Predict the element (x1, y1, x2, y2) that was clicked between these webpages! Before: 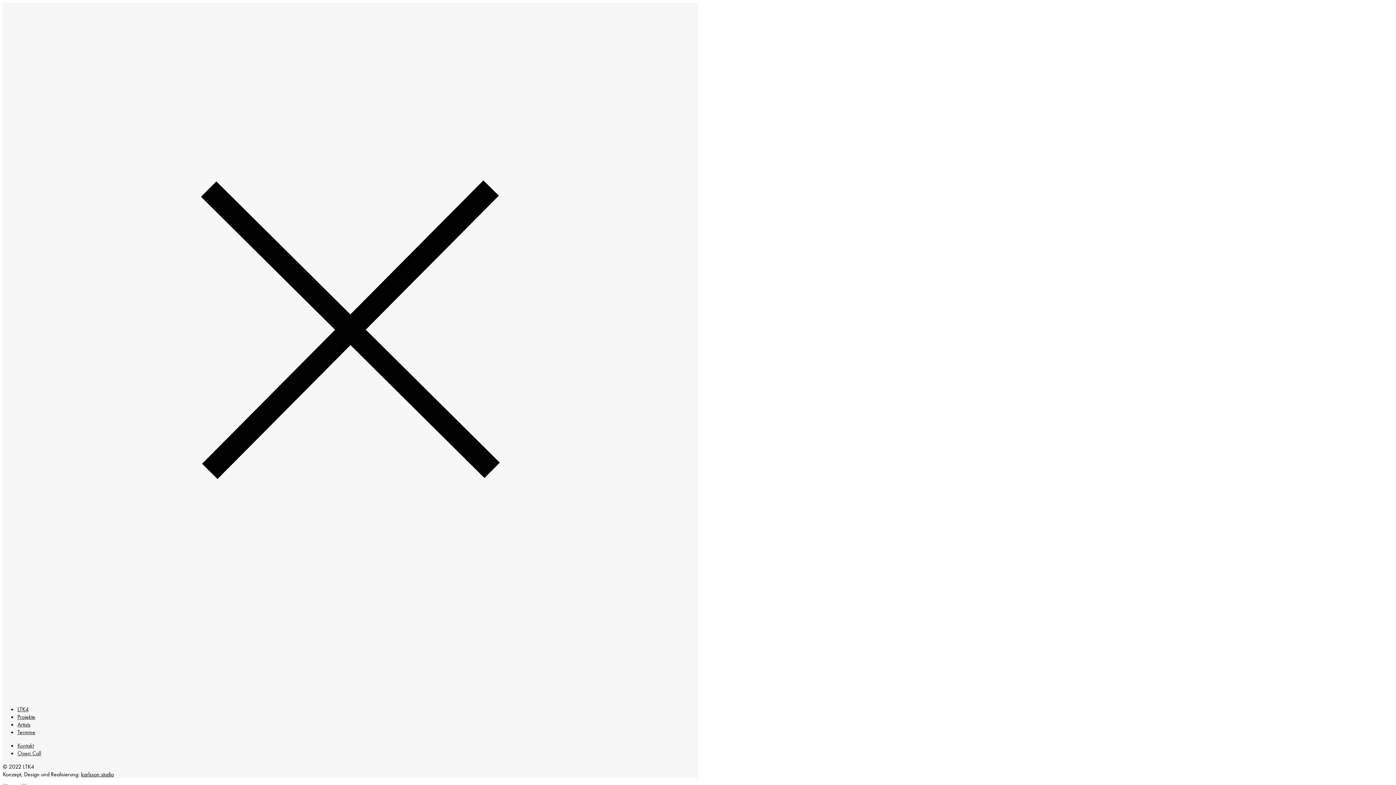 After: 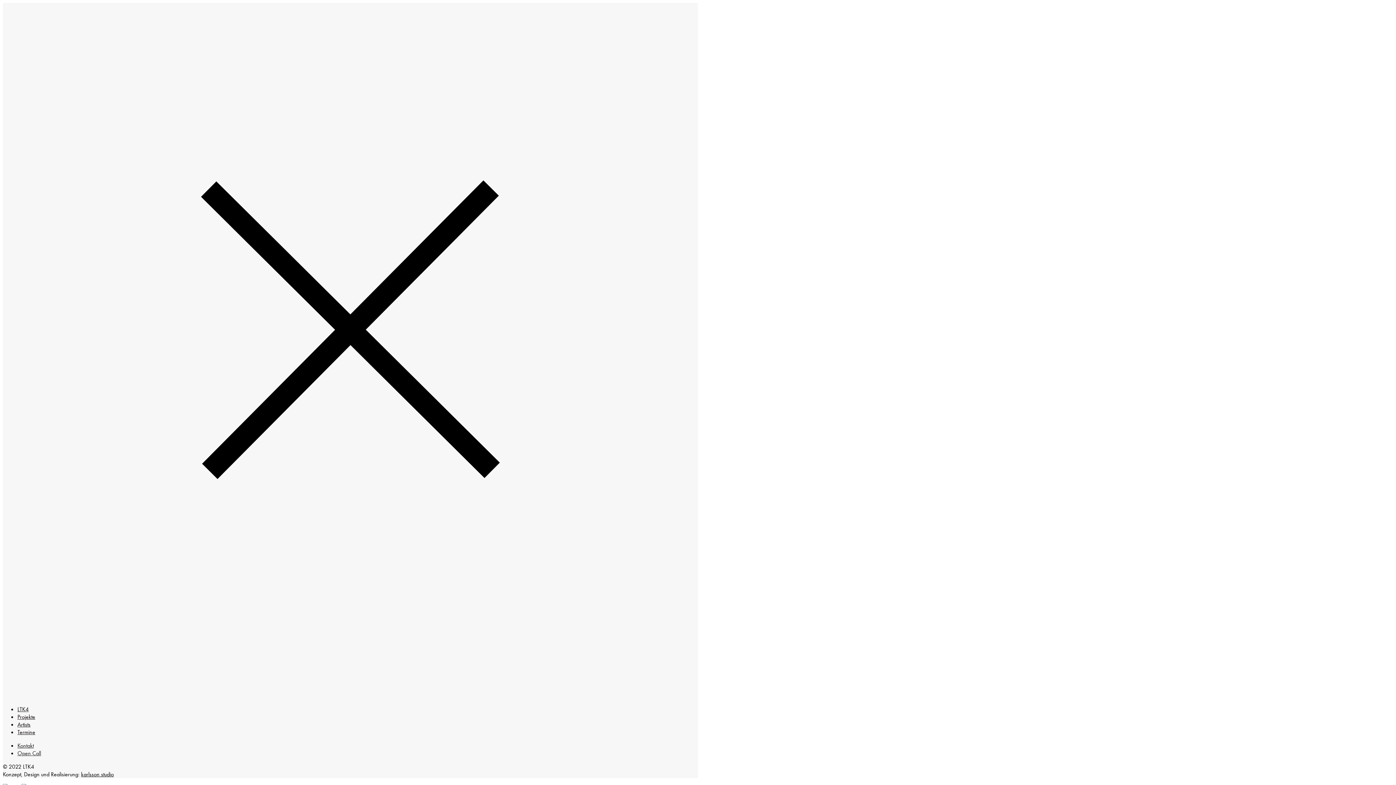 Action: bbox: (2, 692, 698, 700)